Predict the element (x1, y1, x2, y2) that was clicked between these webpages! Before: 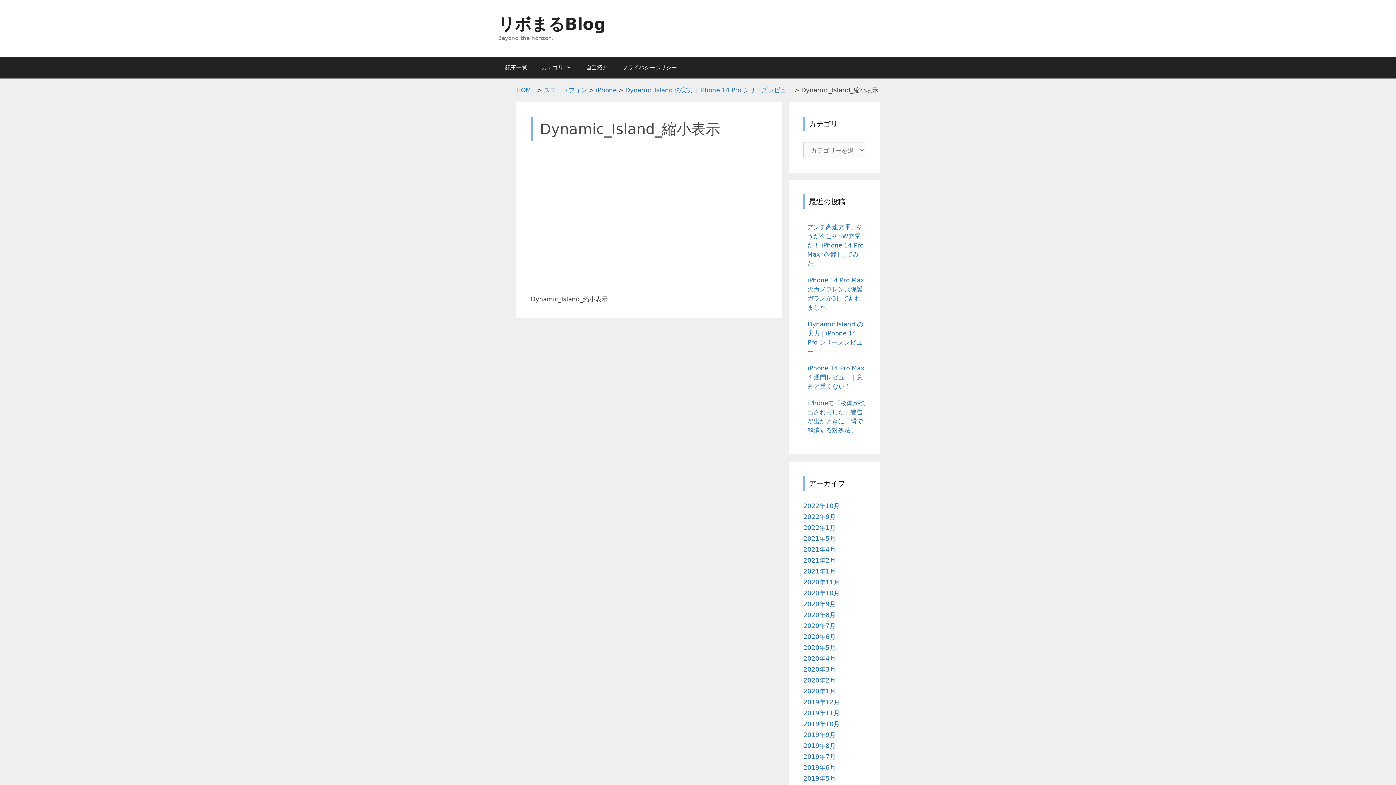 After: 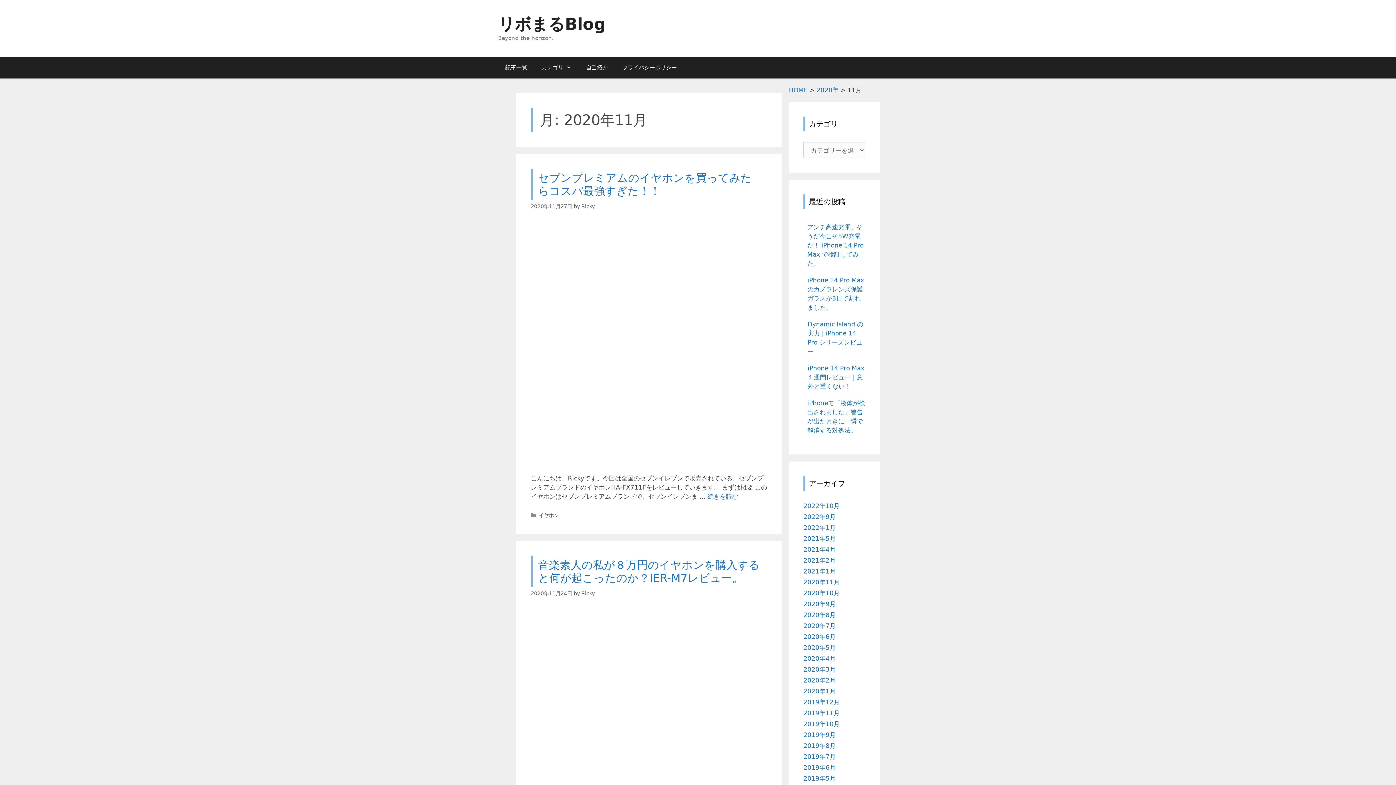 Action: bbox: (803, 578, 840, 586) label: 2020年11月